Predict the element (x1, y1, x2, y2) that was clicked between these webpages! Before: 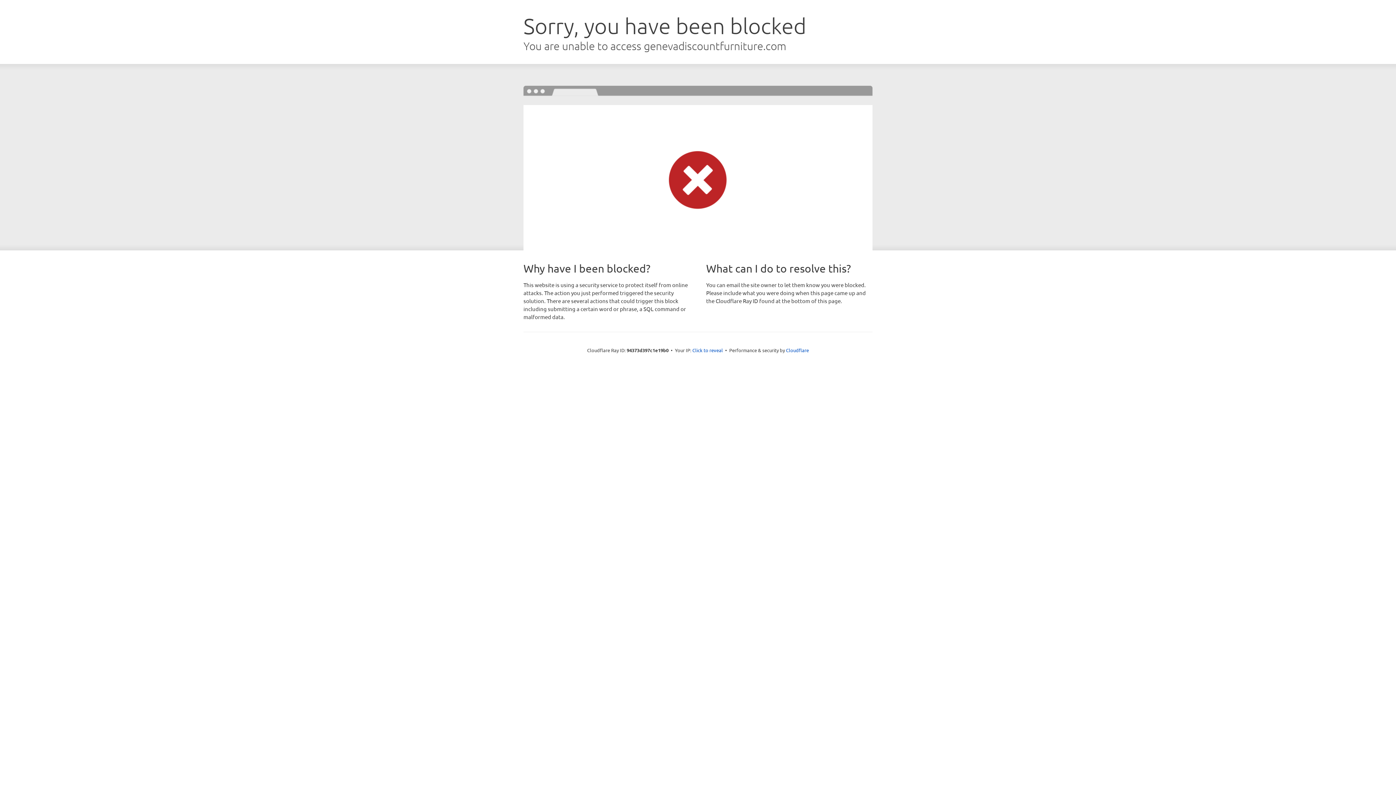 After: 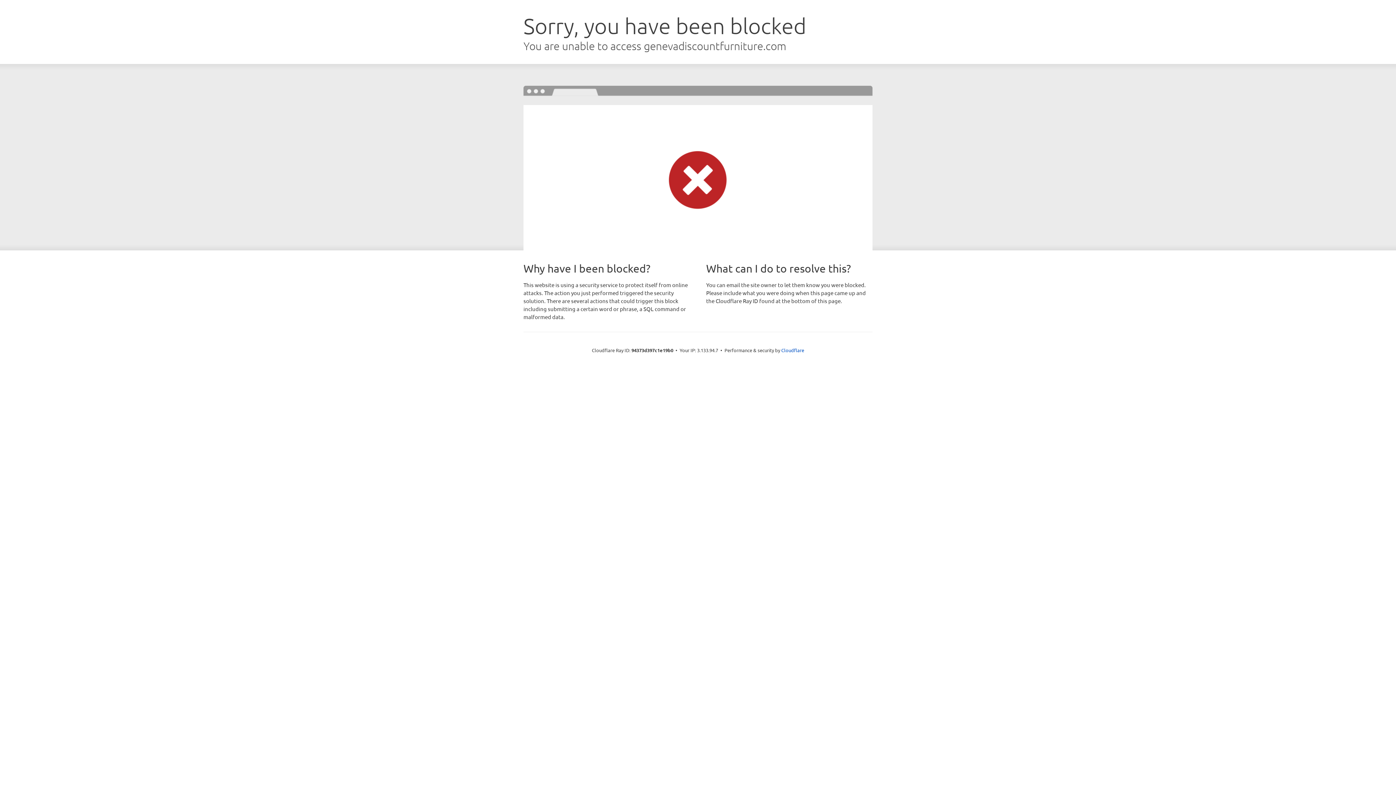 Action: label: Click to reveal bbox: (692, 346, 723, 353)